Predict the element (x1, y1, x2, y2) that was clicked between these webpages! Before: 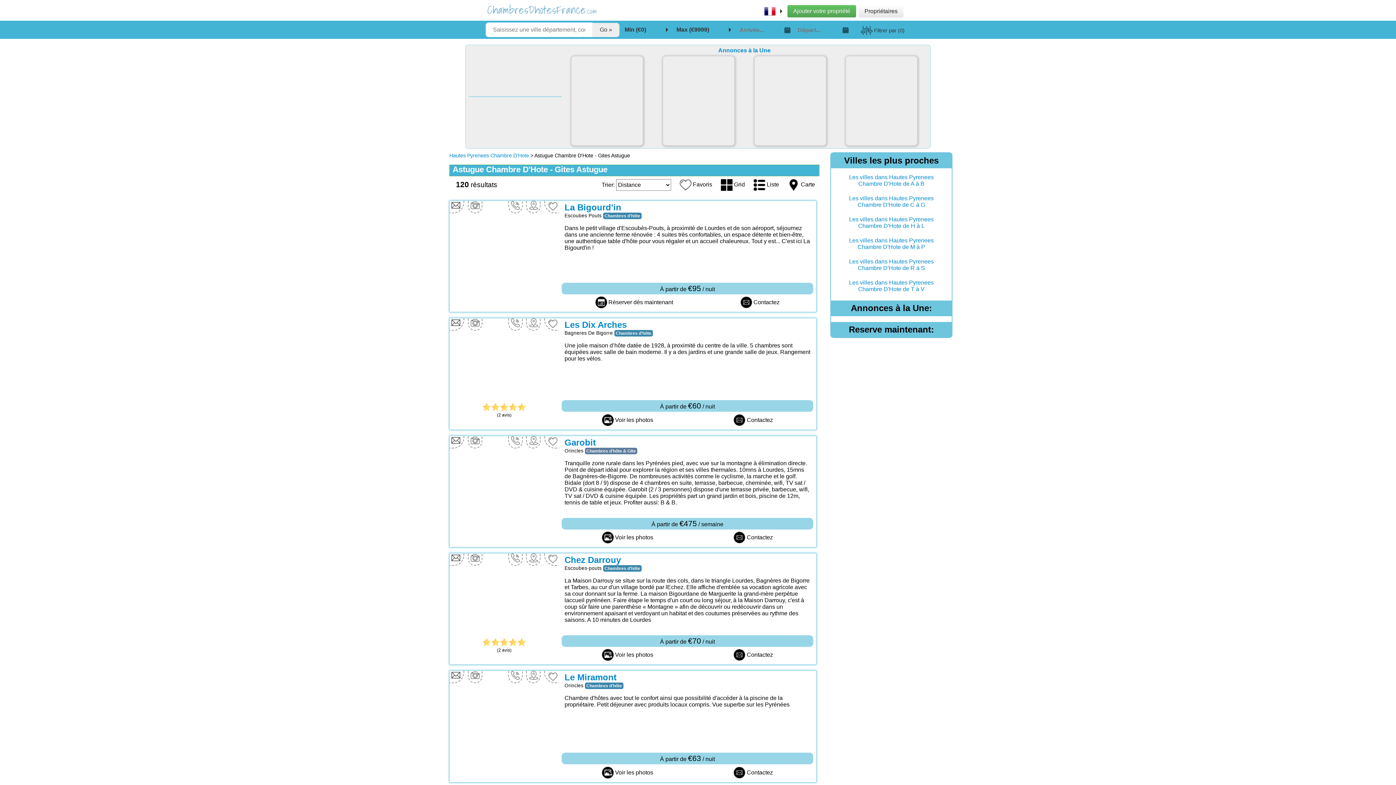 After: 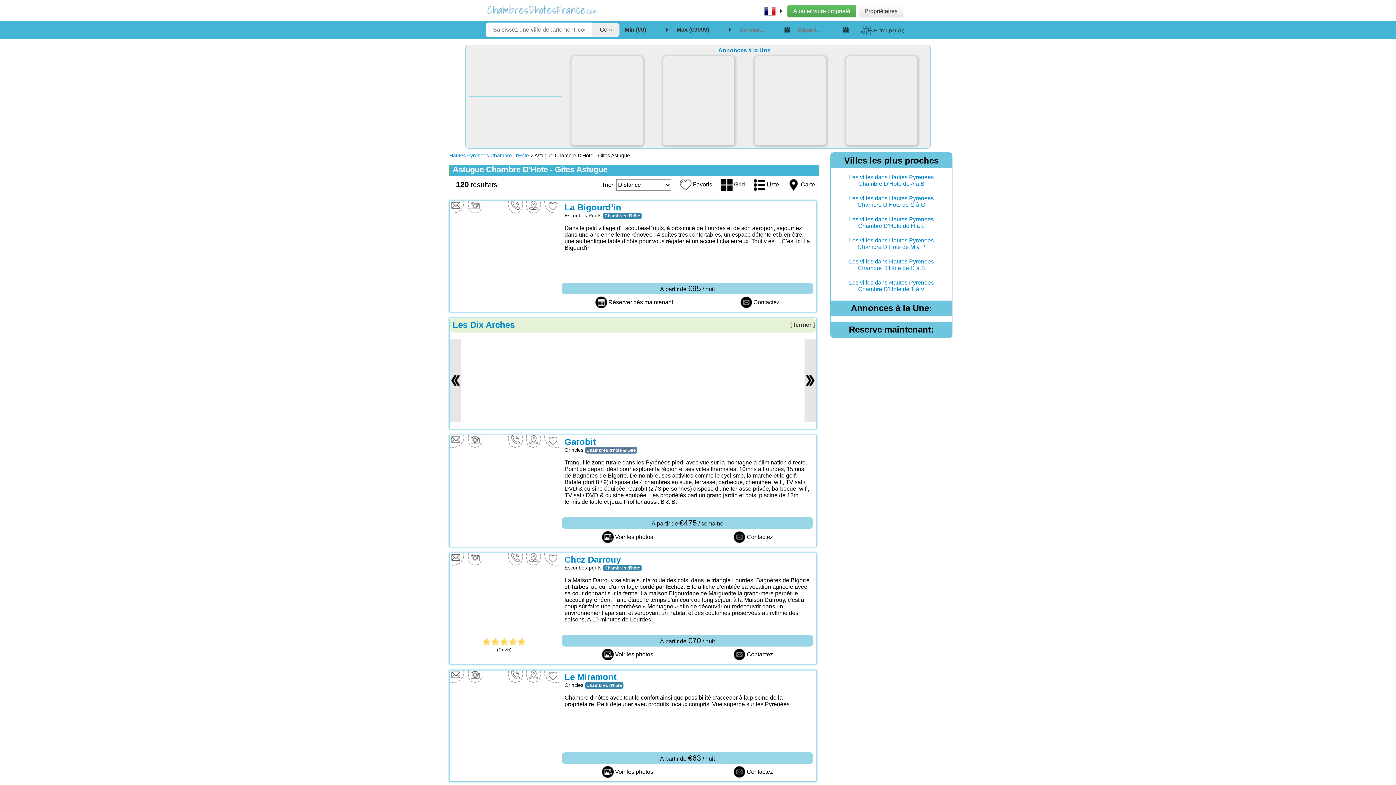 Action: label: Voir les photos bbox: (602, 414, 653, 426)